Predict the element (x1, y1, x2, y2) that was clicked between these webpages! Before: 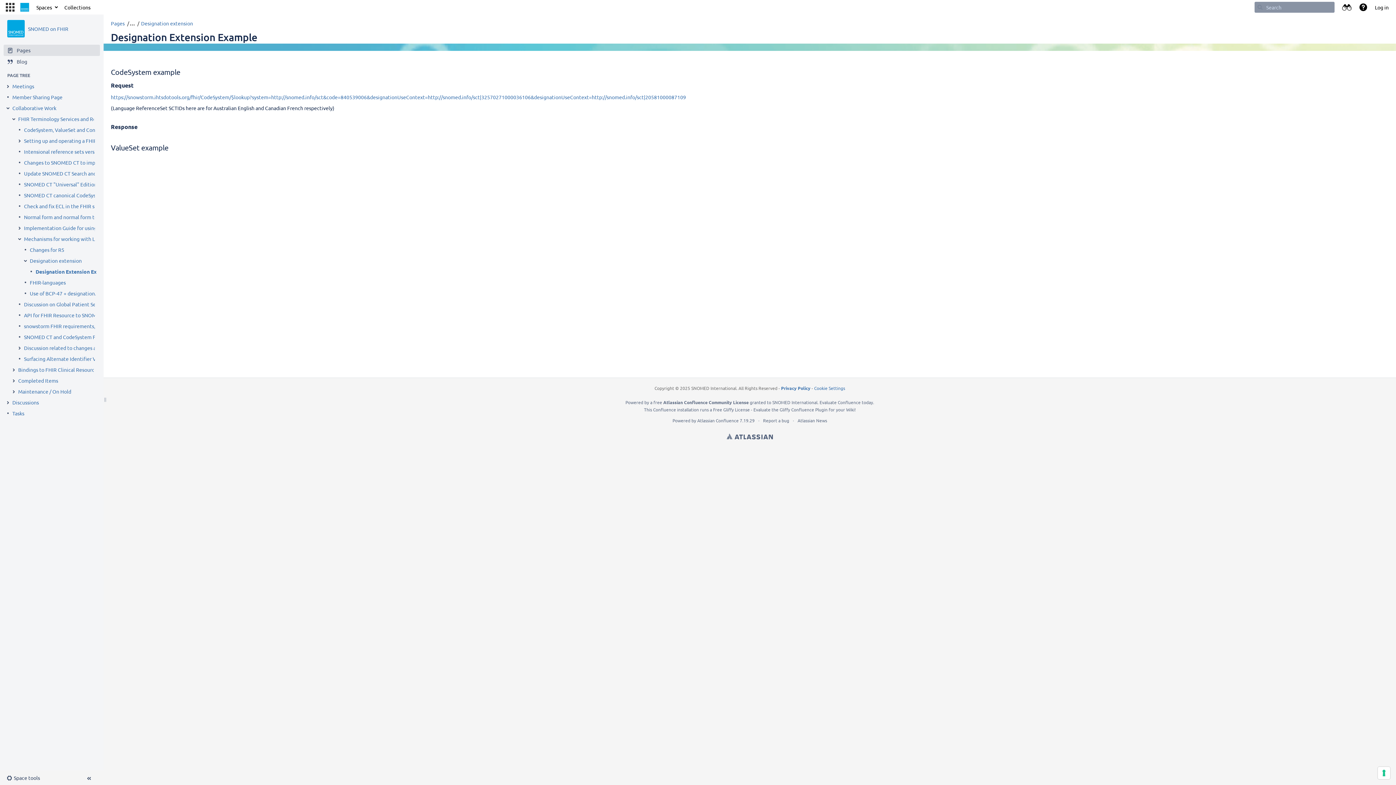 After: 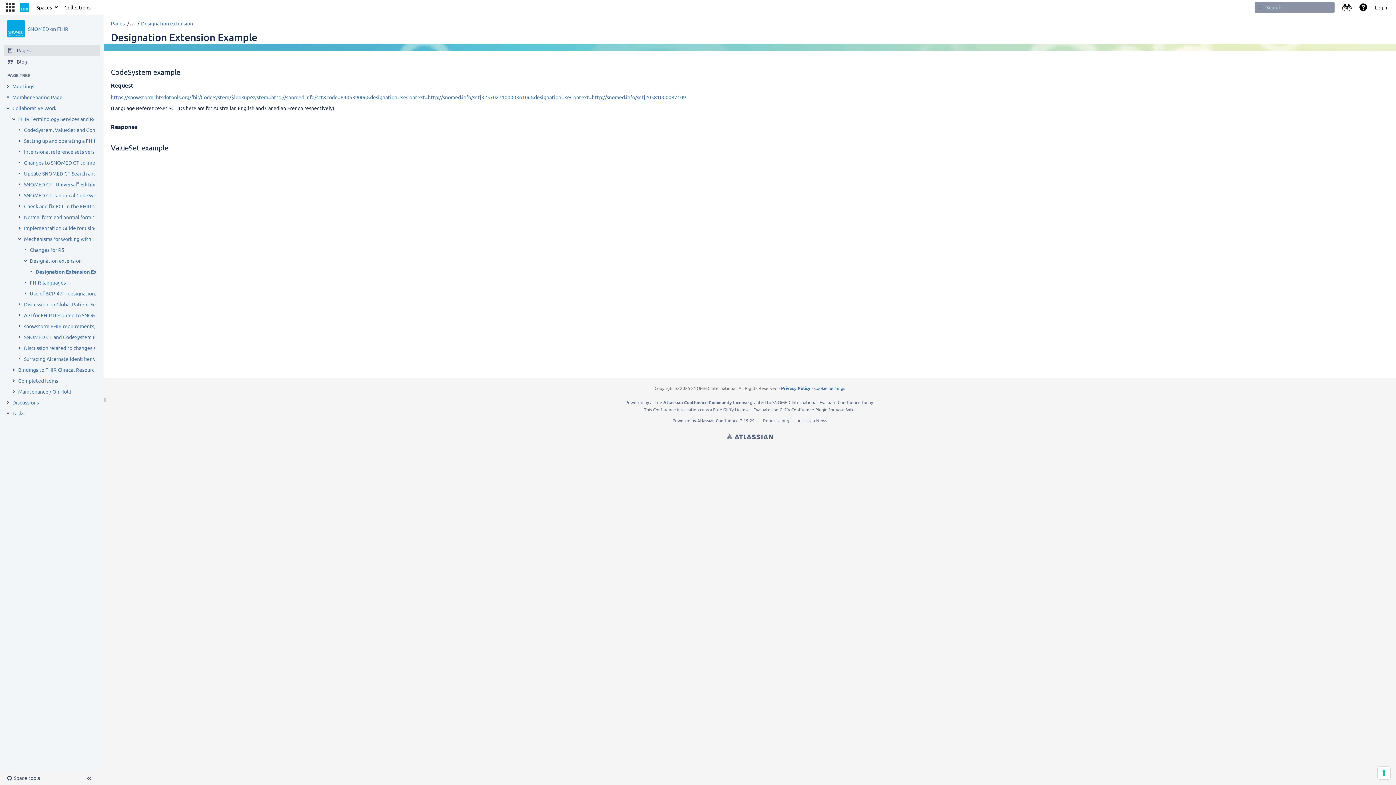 Action: bbox: (35, 268, 111, 275) label: Designation Extension Example